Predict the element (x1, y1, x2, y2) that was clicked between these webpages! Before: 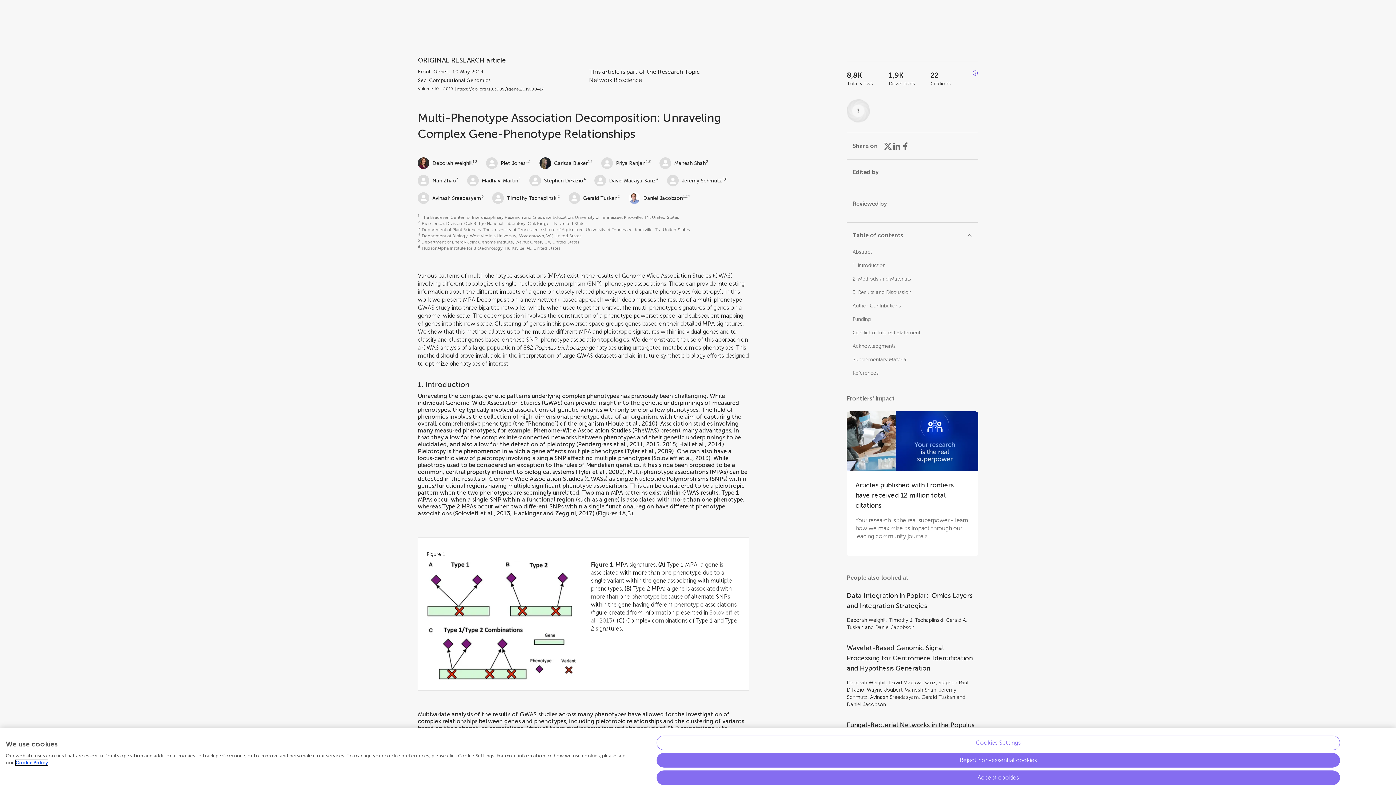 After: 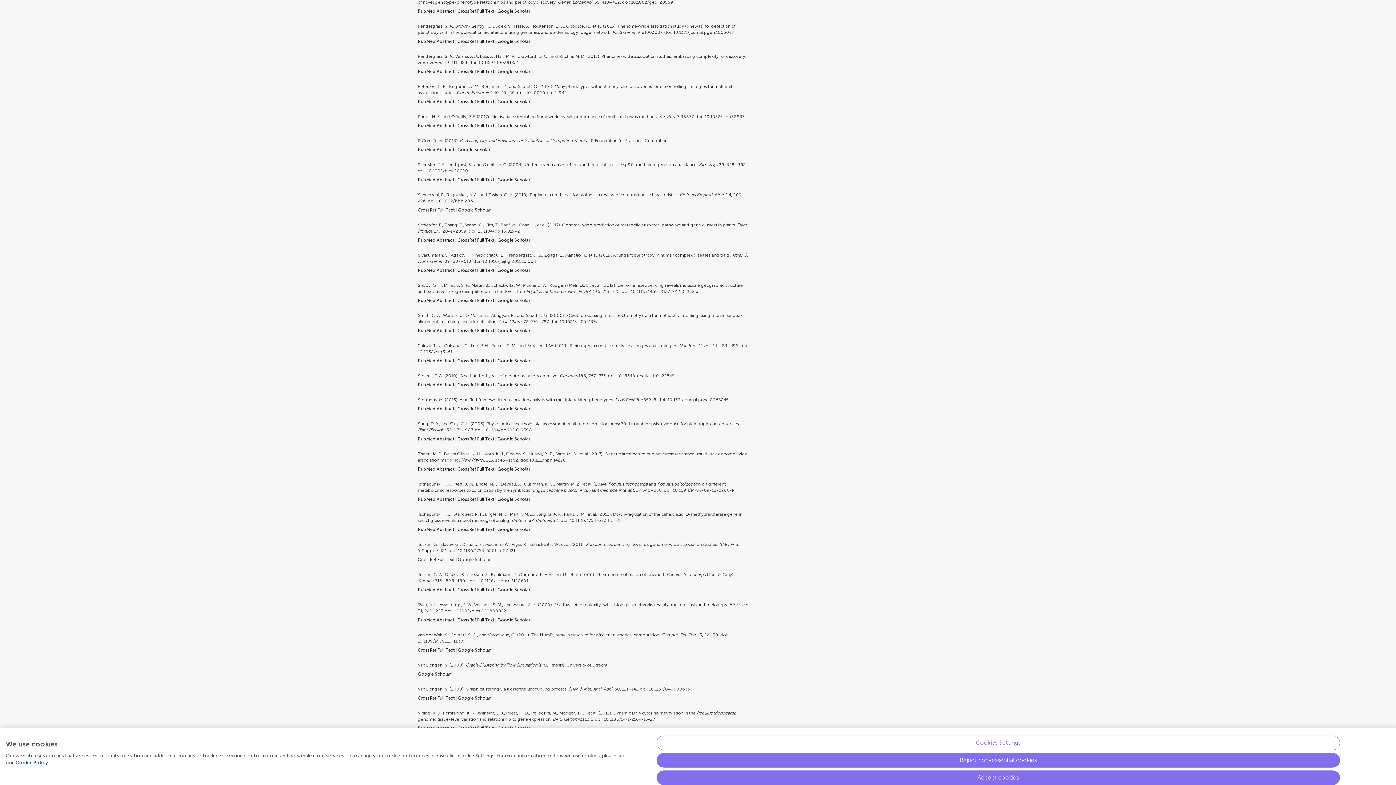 Action: label: 2013 bbox: (646, 440, 659, 447)